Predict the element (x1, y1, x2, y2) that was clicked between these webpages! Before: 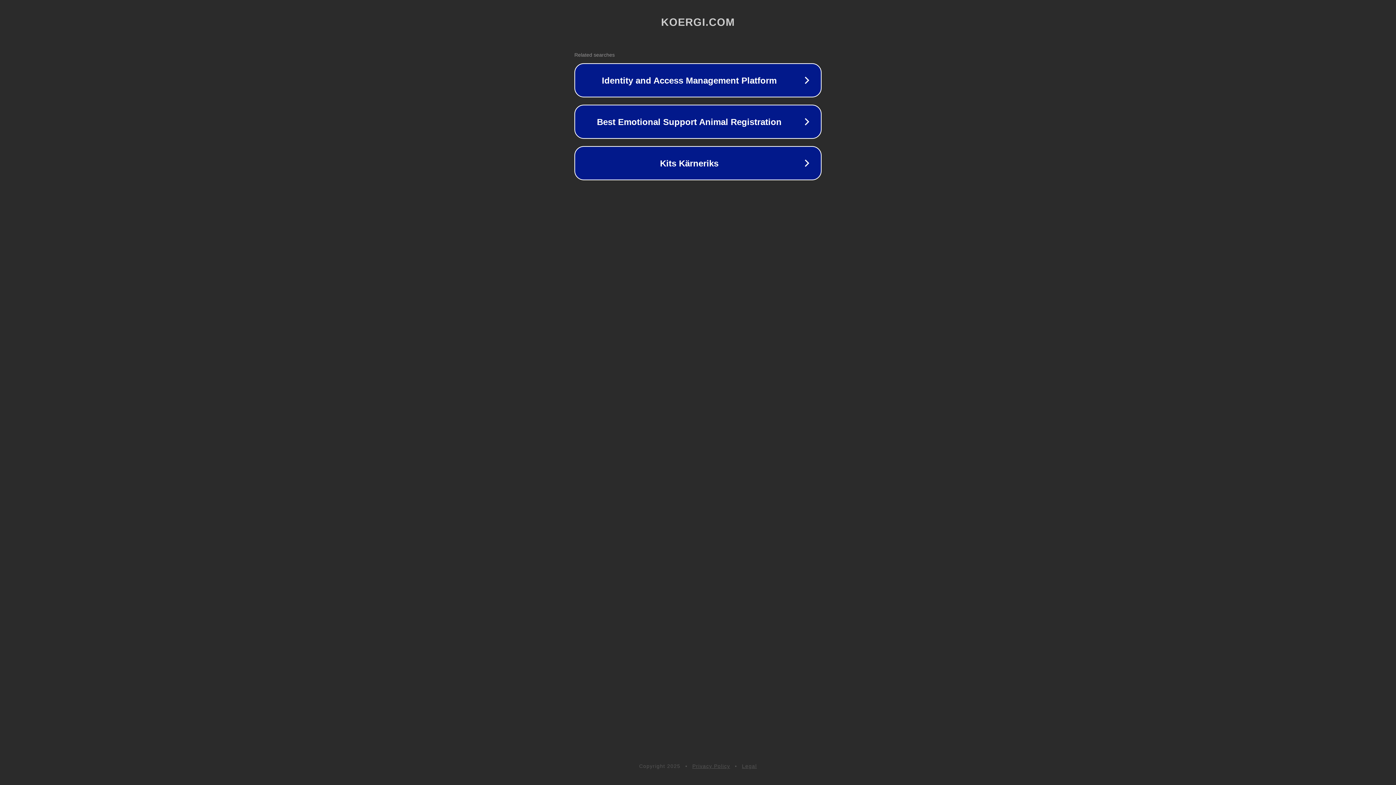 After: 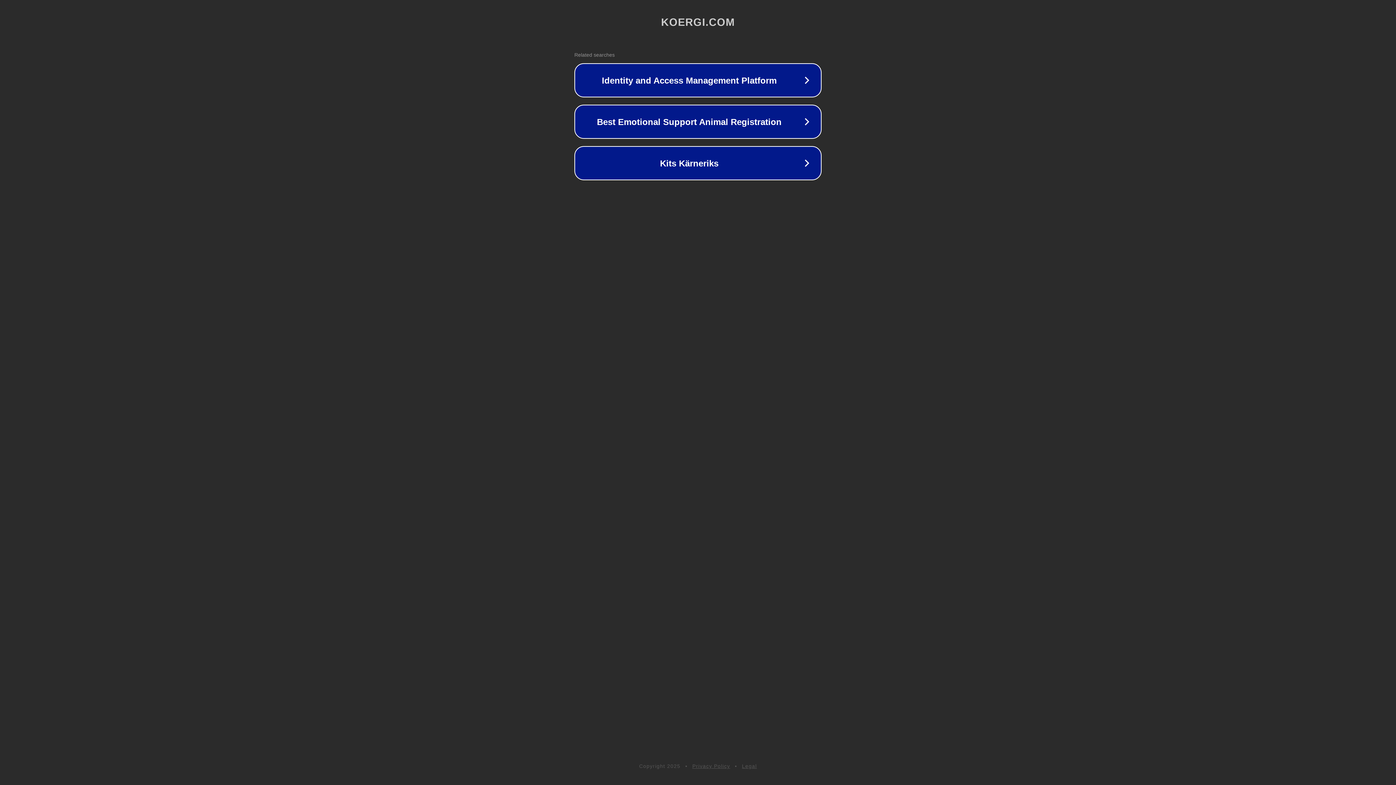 Action: bbox: (692, 763, 730, 769) label: Privacy Policy